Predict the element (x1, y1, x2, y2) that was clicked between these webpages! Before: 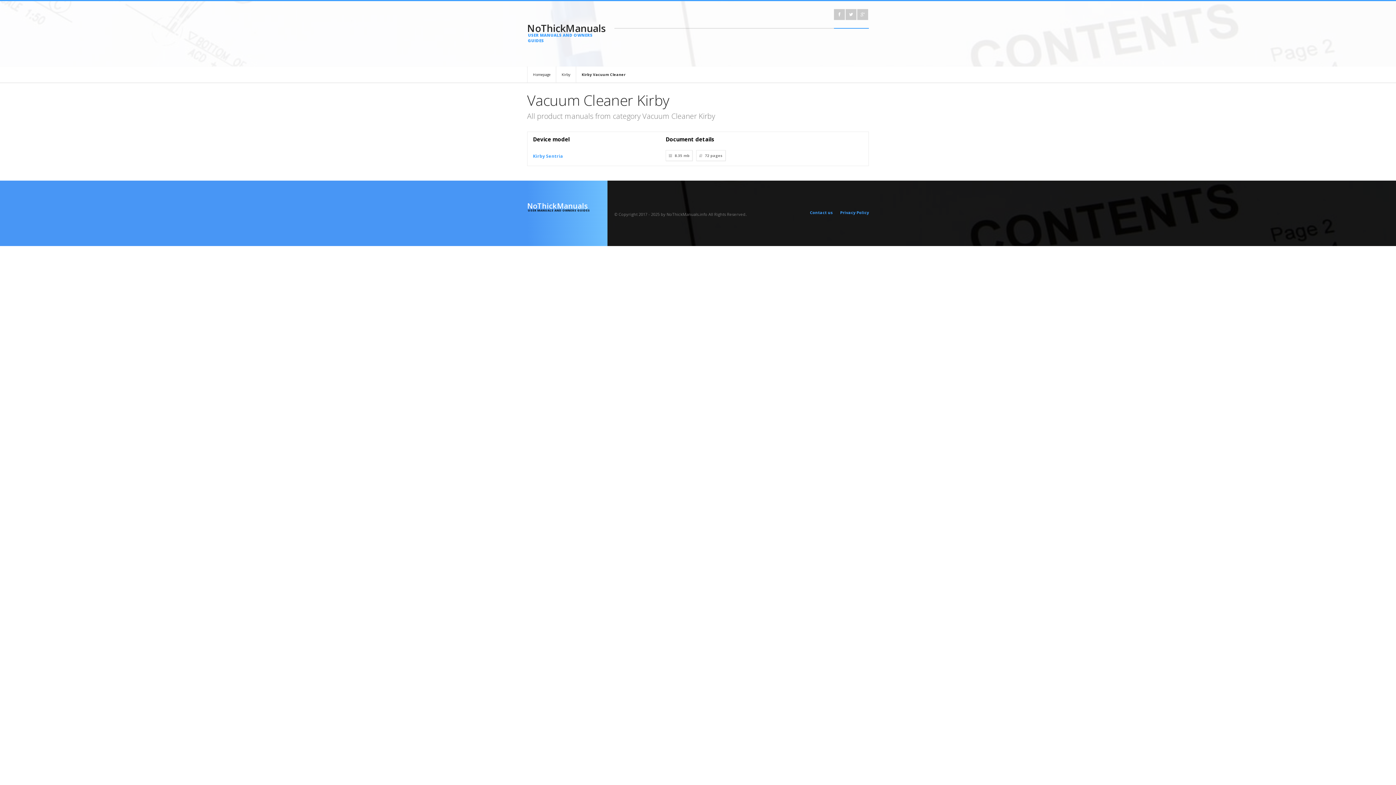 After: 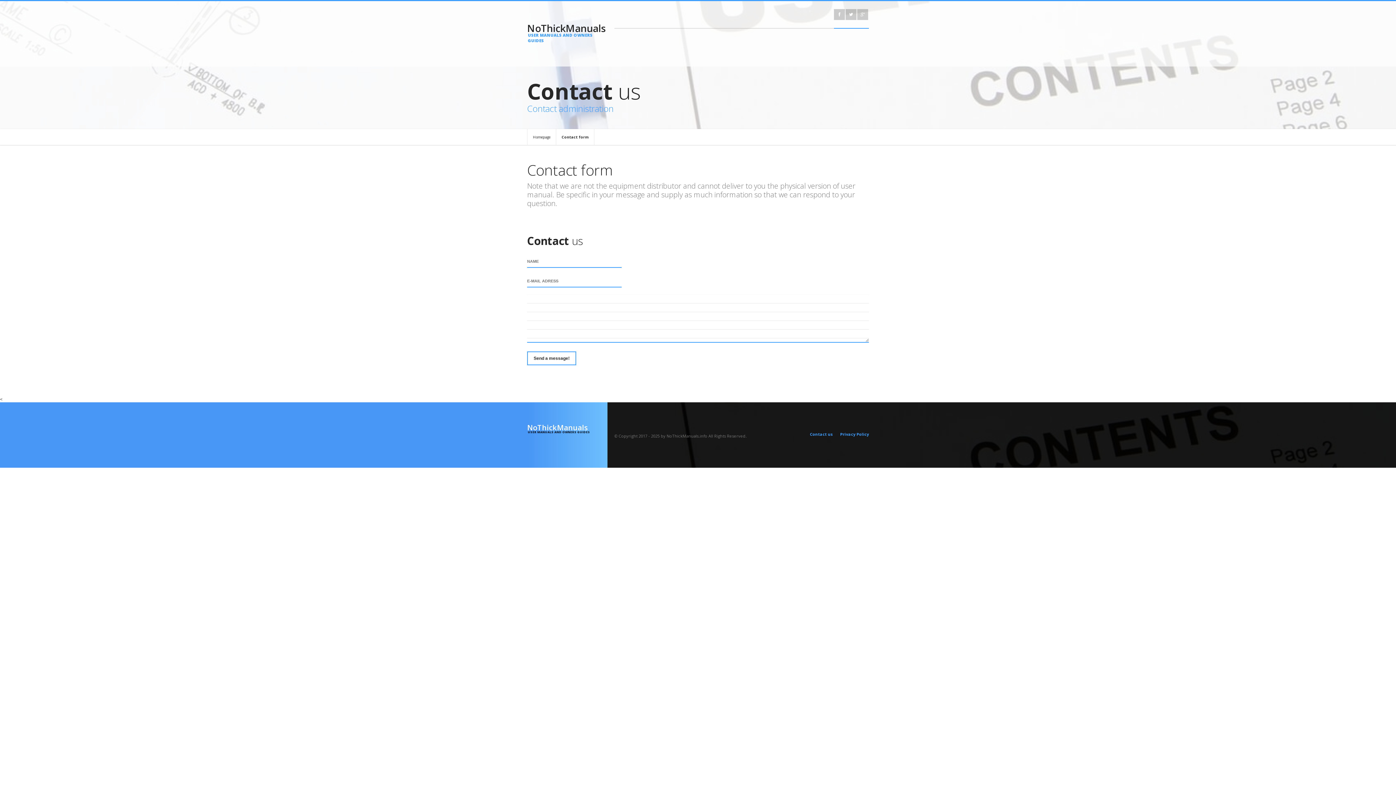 Action: label: Contact us bbox: (810, 209, 833, 215)